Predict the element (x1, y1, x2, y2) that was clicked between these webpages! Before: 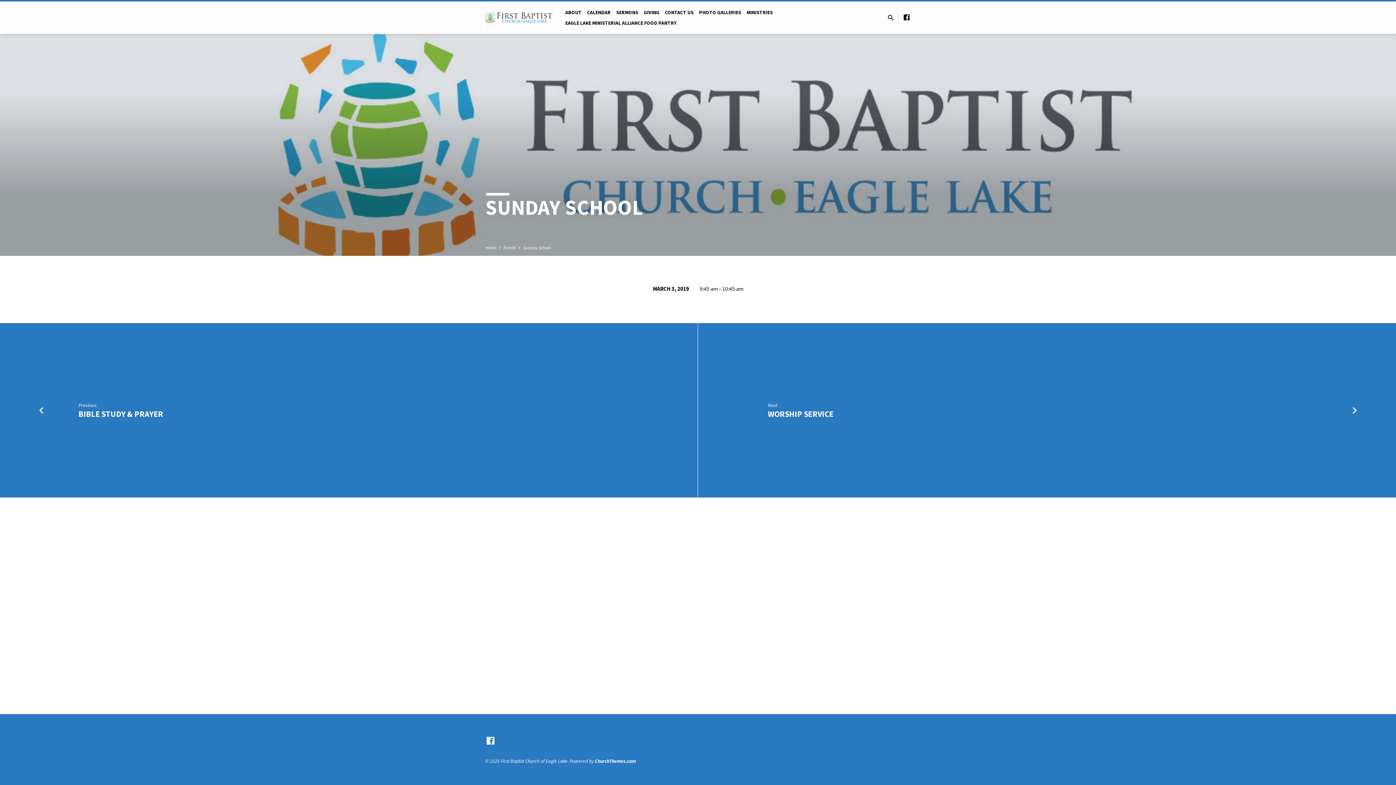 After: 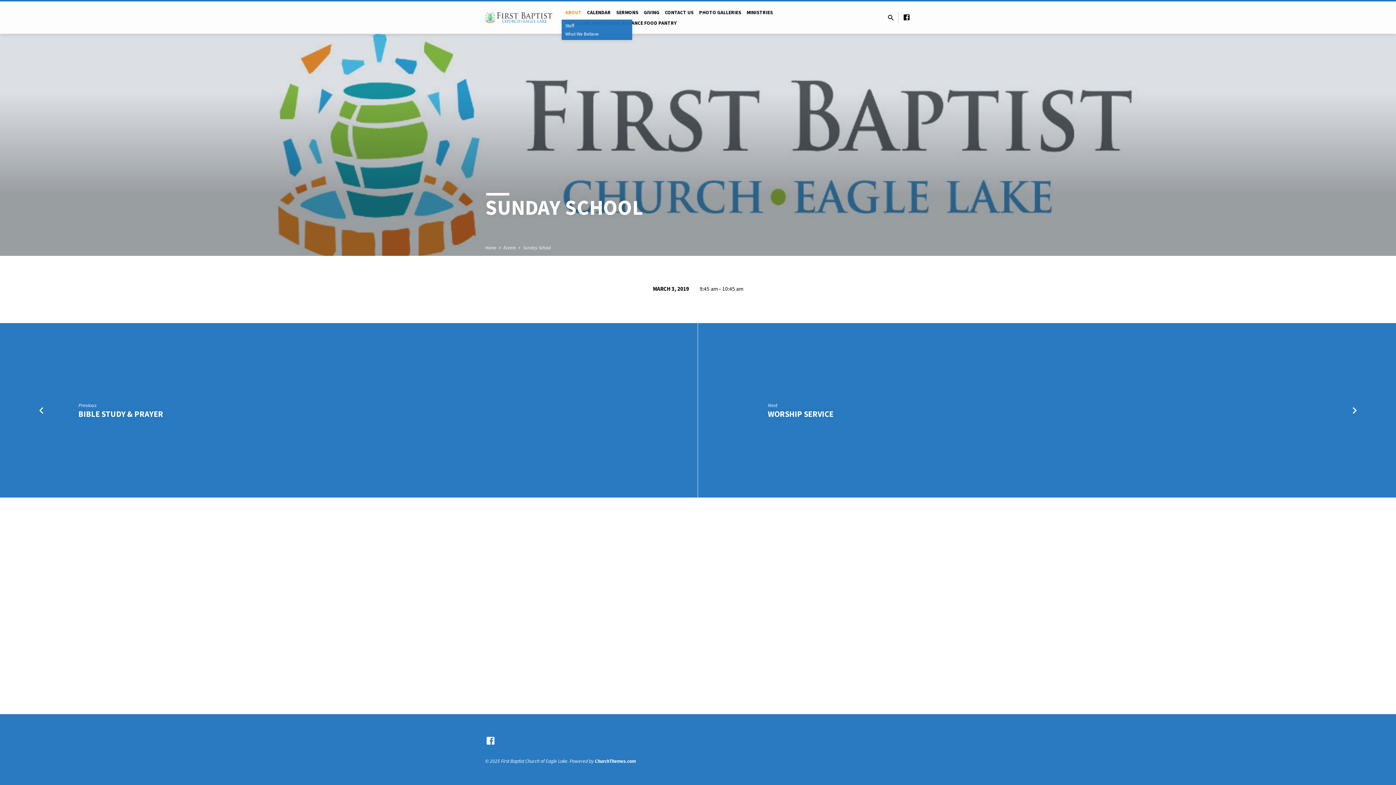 Action: bbox: (565, 9, 581, 22) label: ABOUT